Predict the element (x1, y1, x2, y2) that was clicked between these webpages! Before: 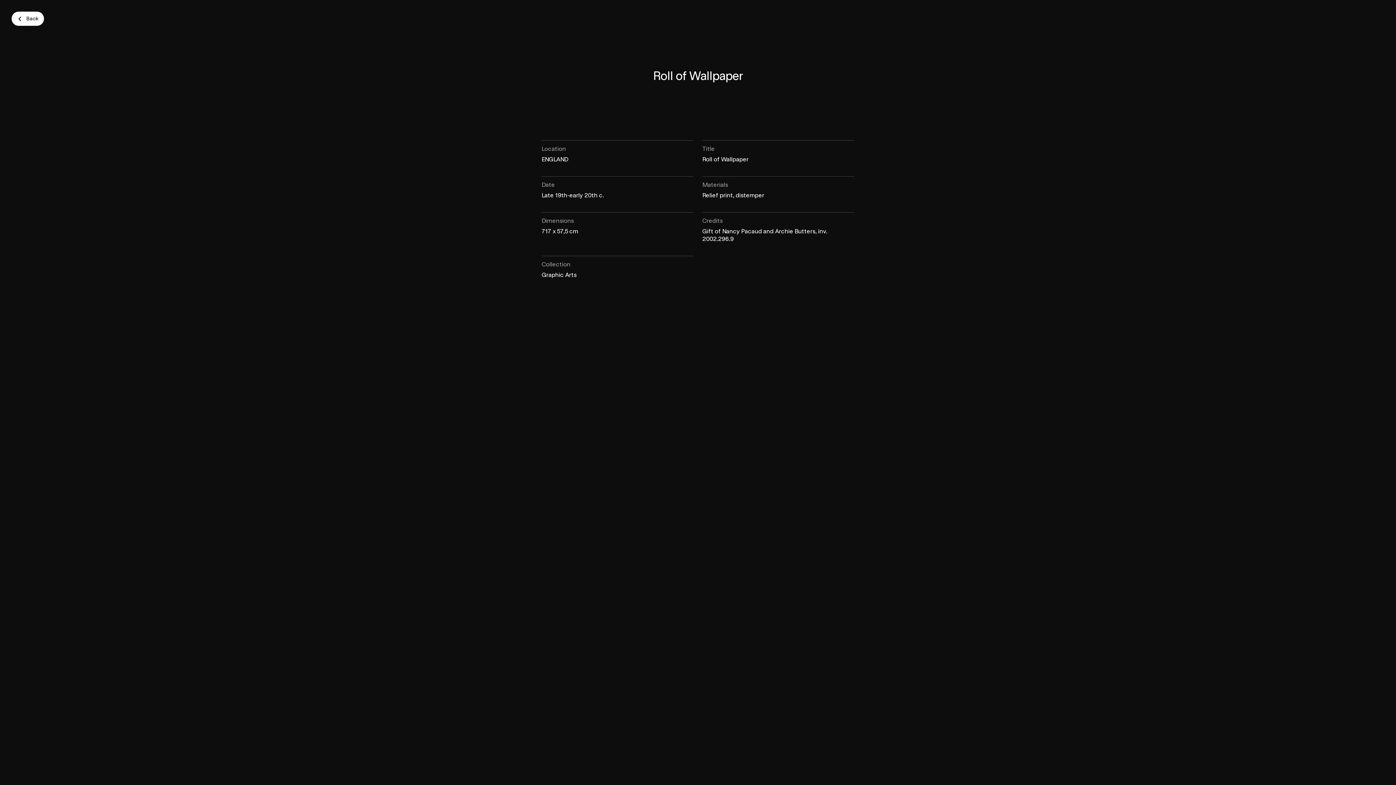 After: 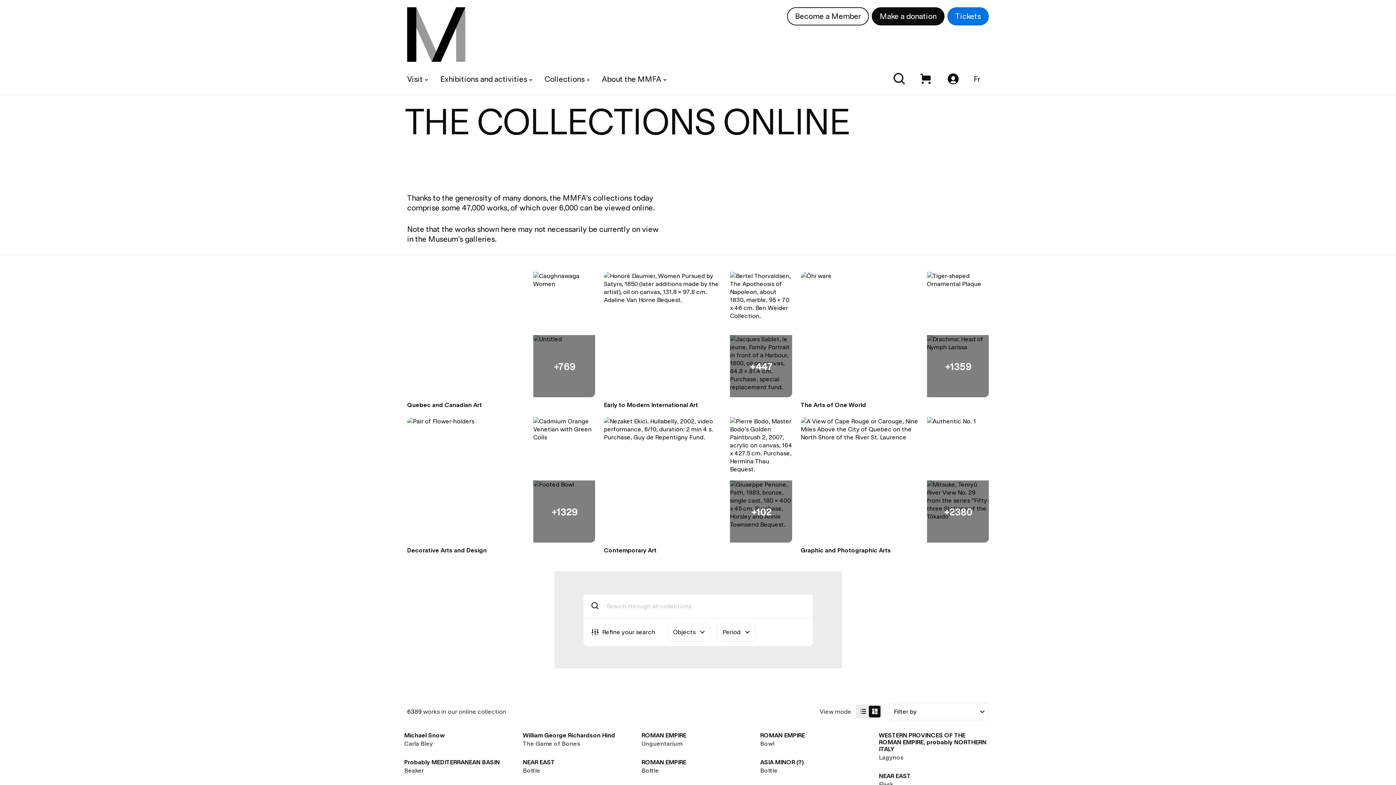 Action: bbox: (11, 11, 44, 25) label: Back